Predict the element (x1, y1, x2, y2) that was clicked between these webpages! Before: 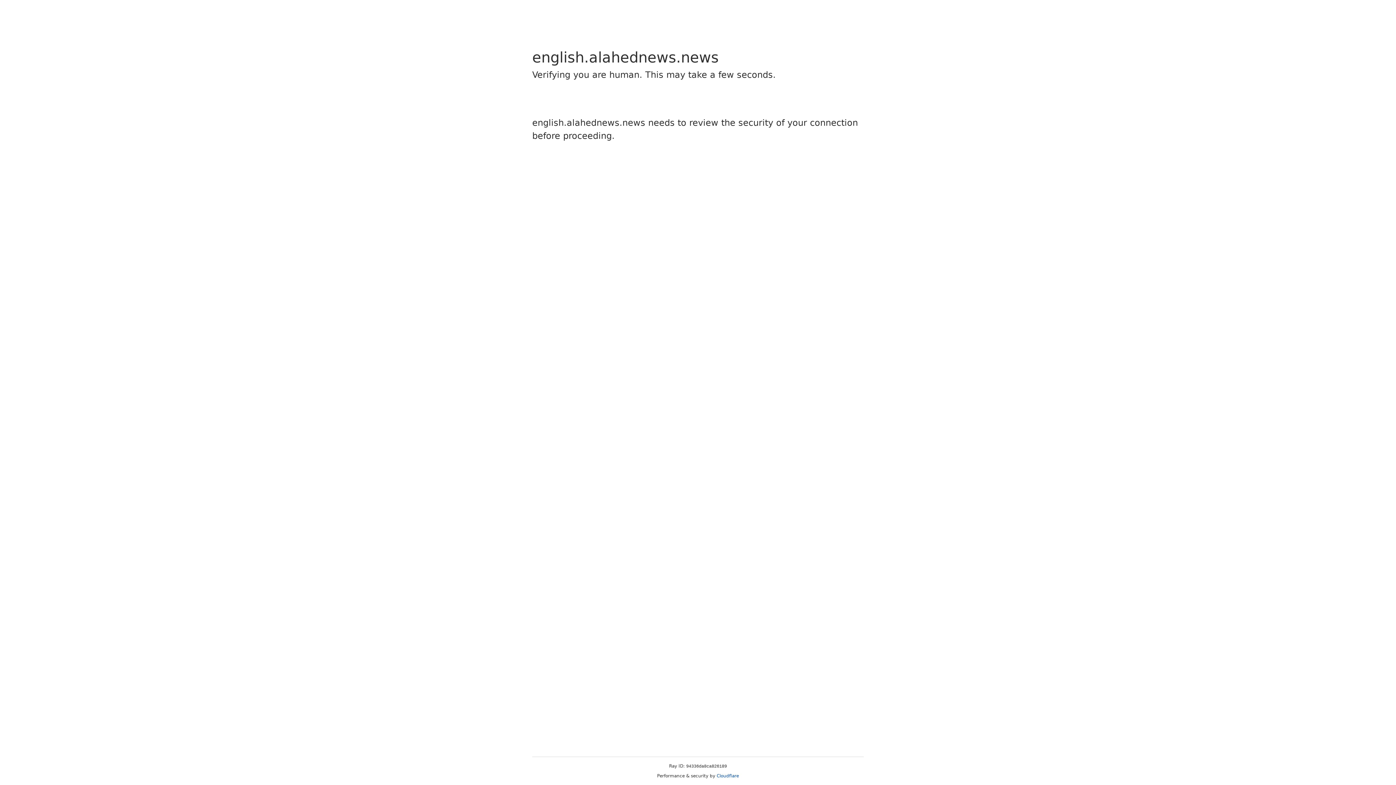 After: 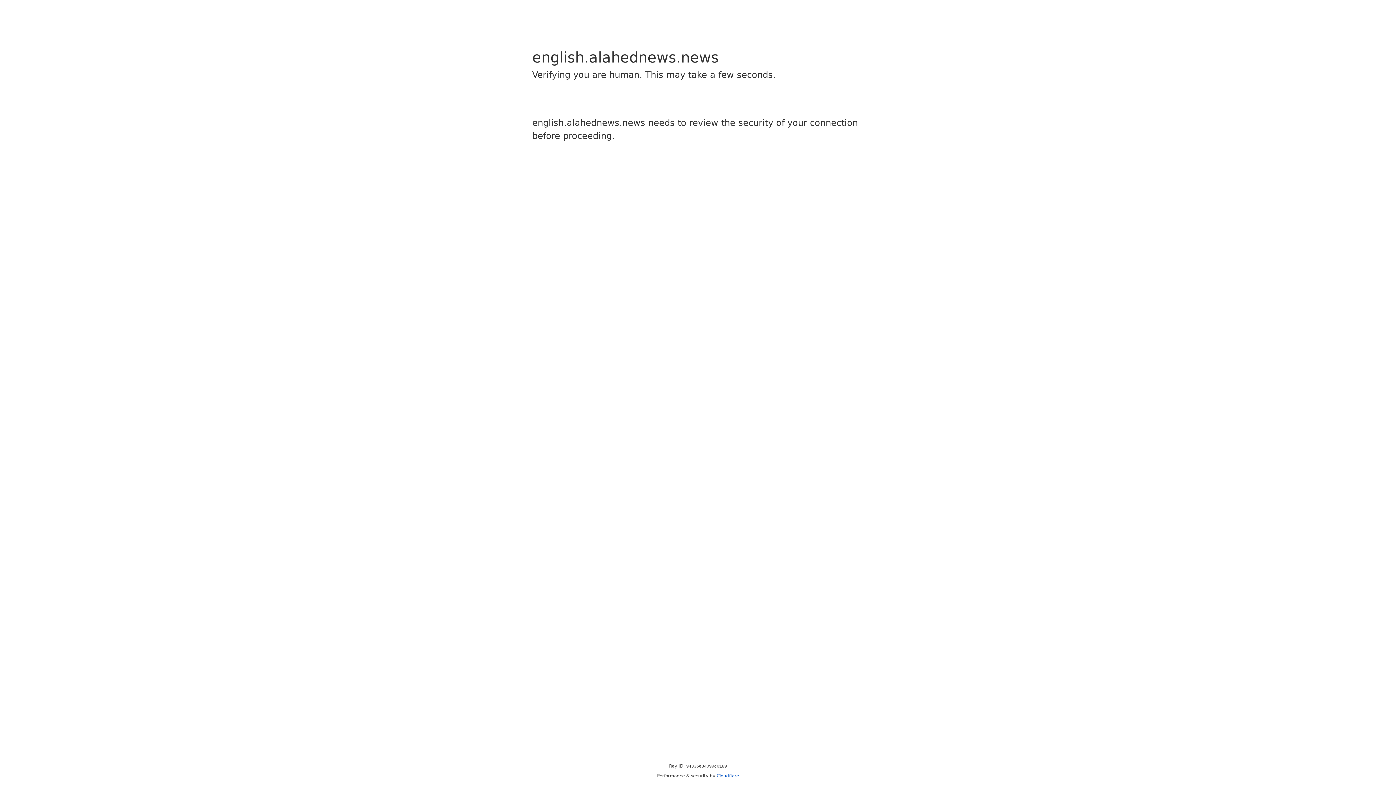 Action: bbox: (716, 773, 739, 778) label: Cloudflare